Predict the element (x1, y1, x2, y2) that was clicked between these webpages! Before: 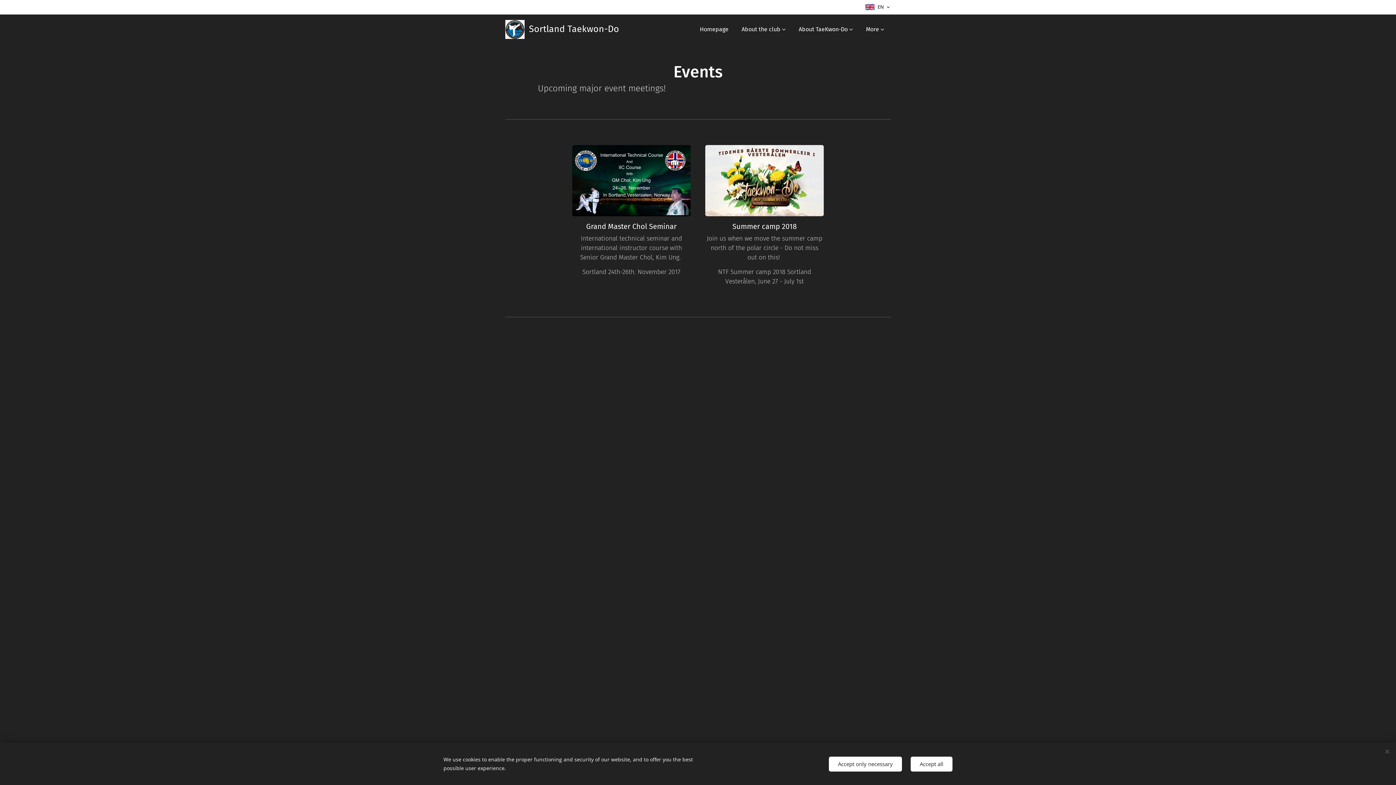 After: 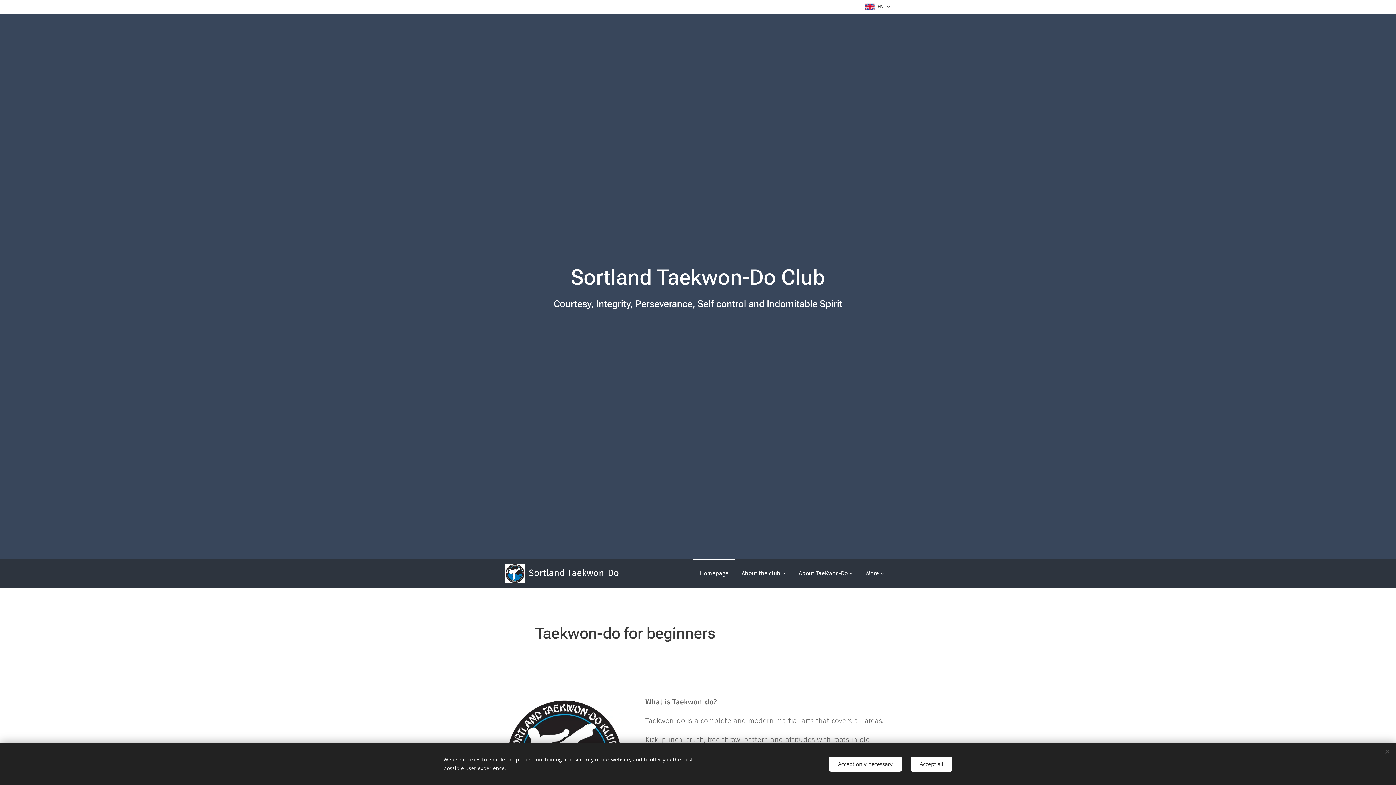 Action: bbox: (505, 18, 621, 40) label: 	
Sortland Taekwon-Do